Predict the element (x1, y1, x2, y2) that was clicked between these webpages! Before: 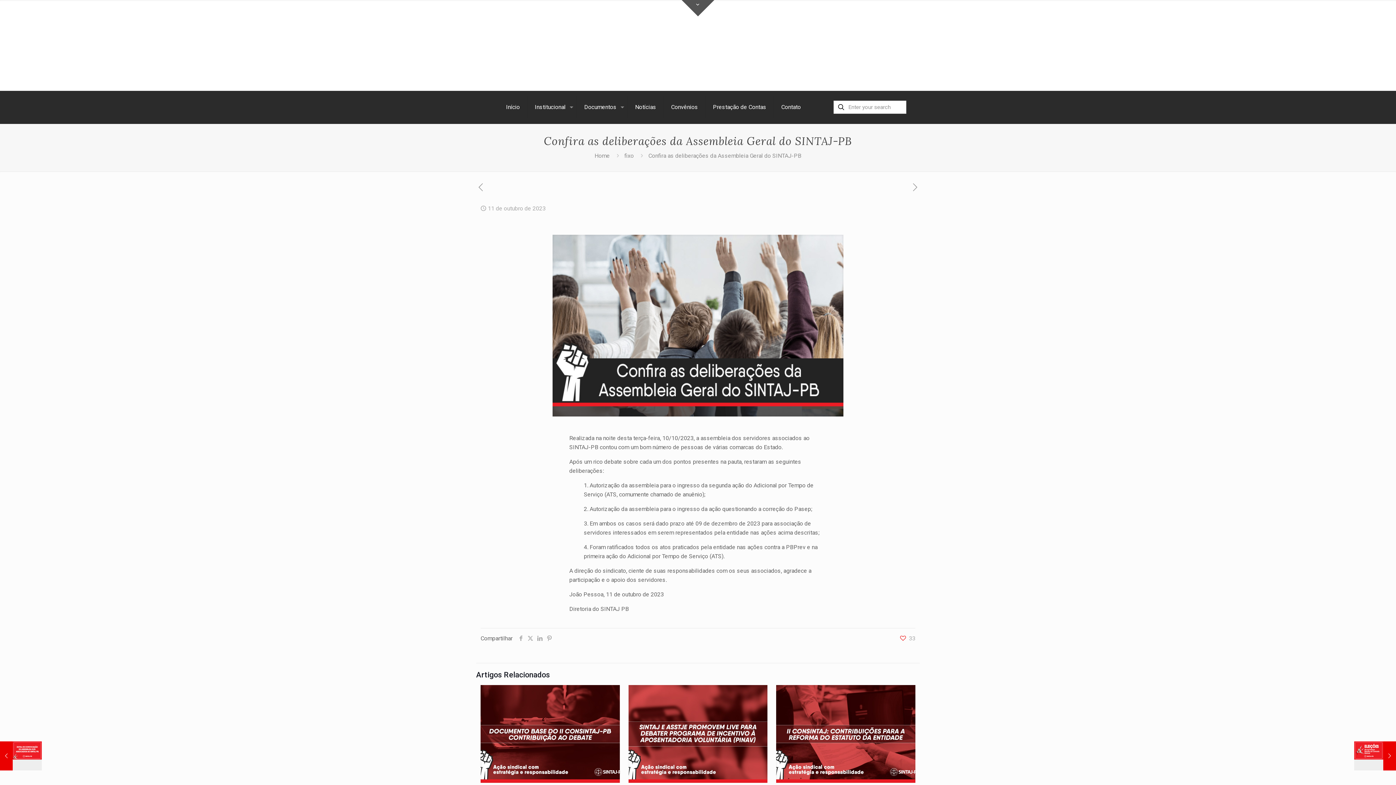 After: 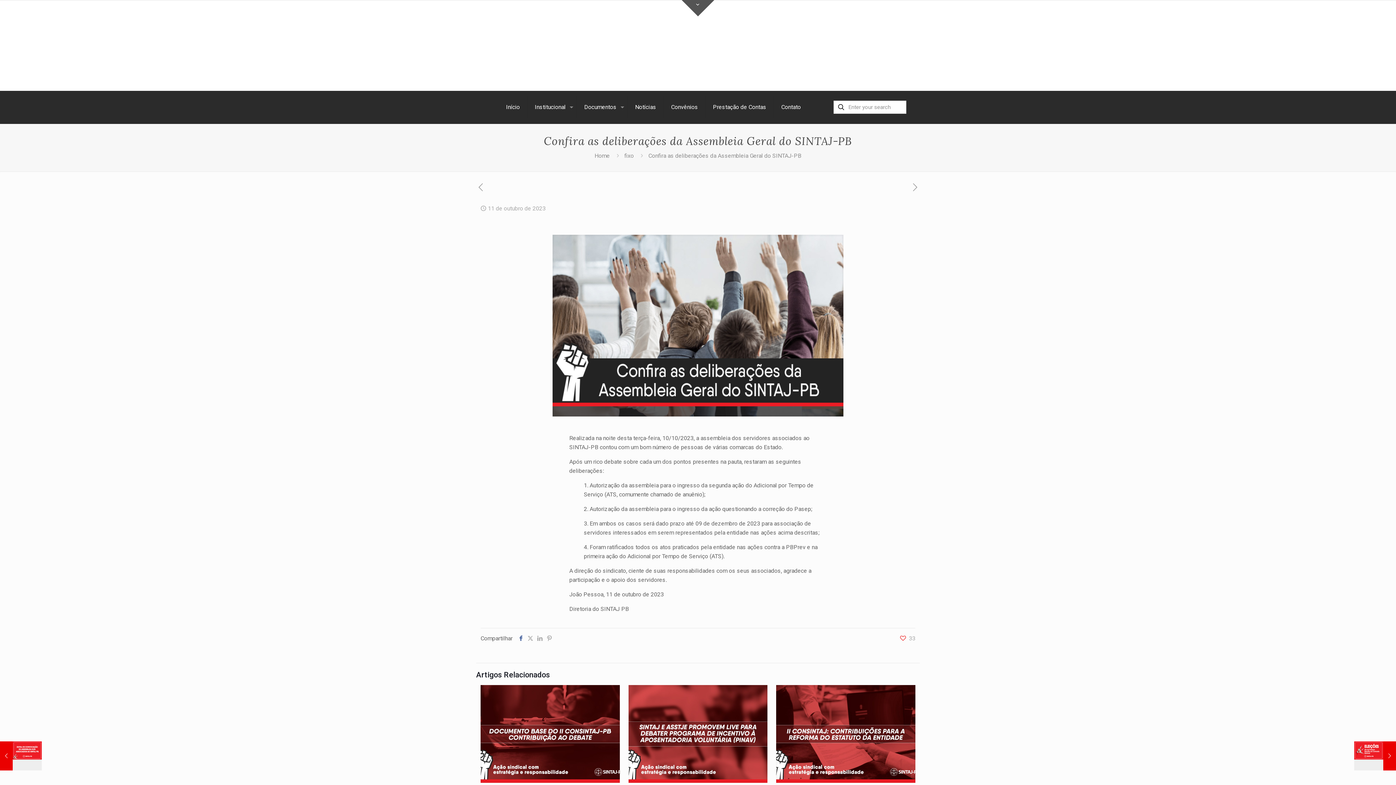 Action: bbox: (516, 635, 525, 642)